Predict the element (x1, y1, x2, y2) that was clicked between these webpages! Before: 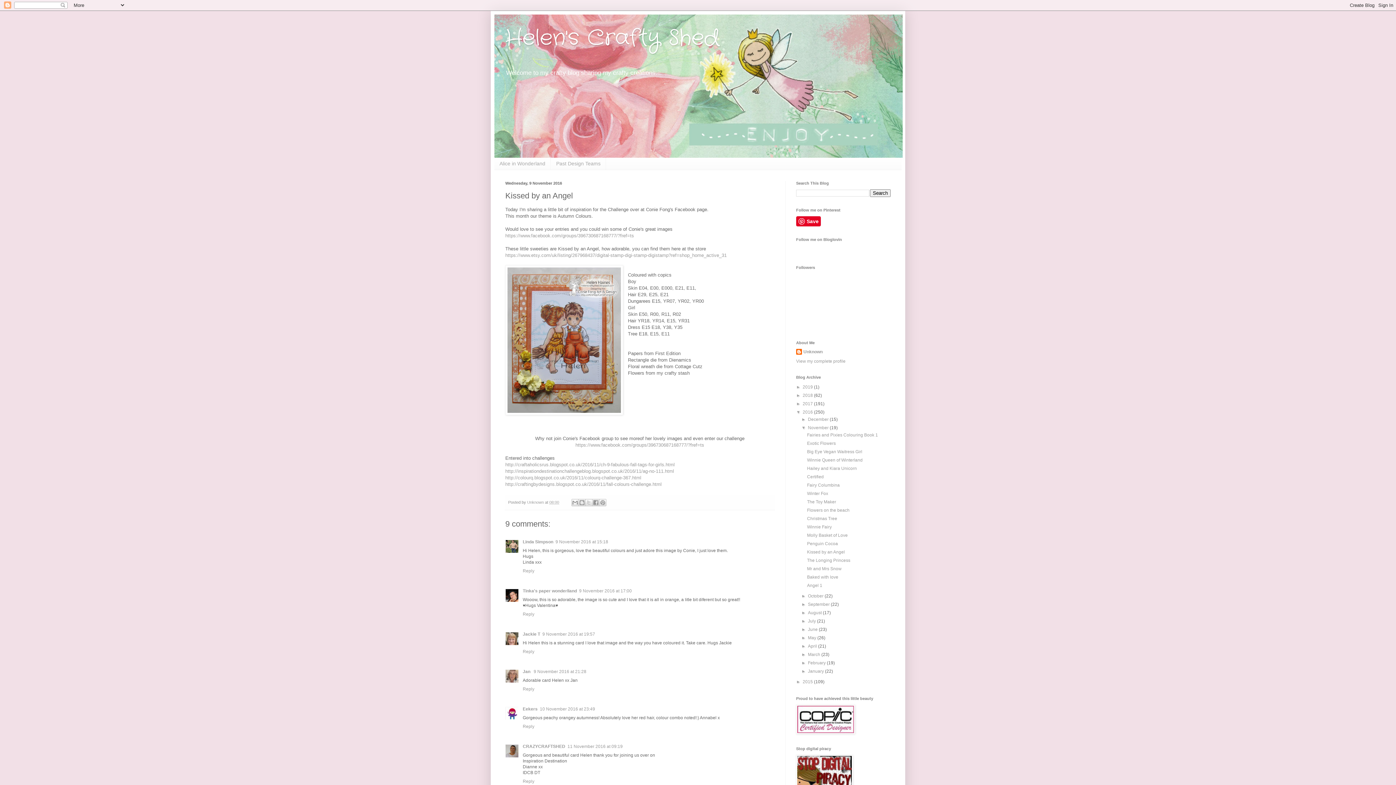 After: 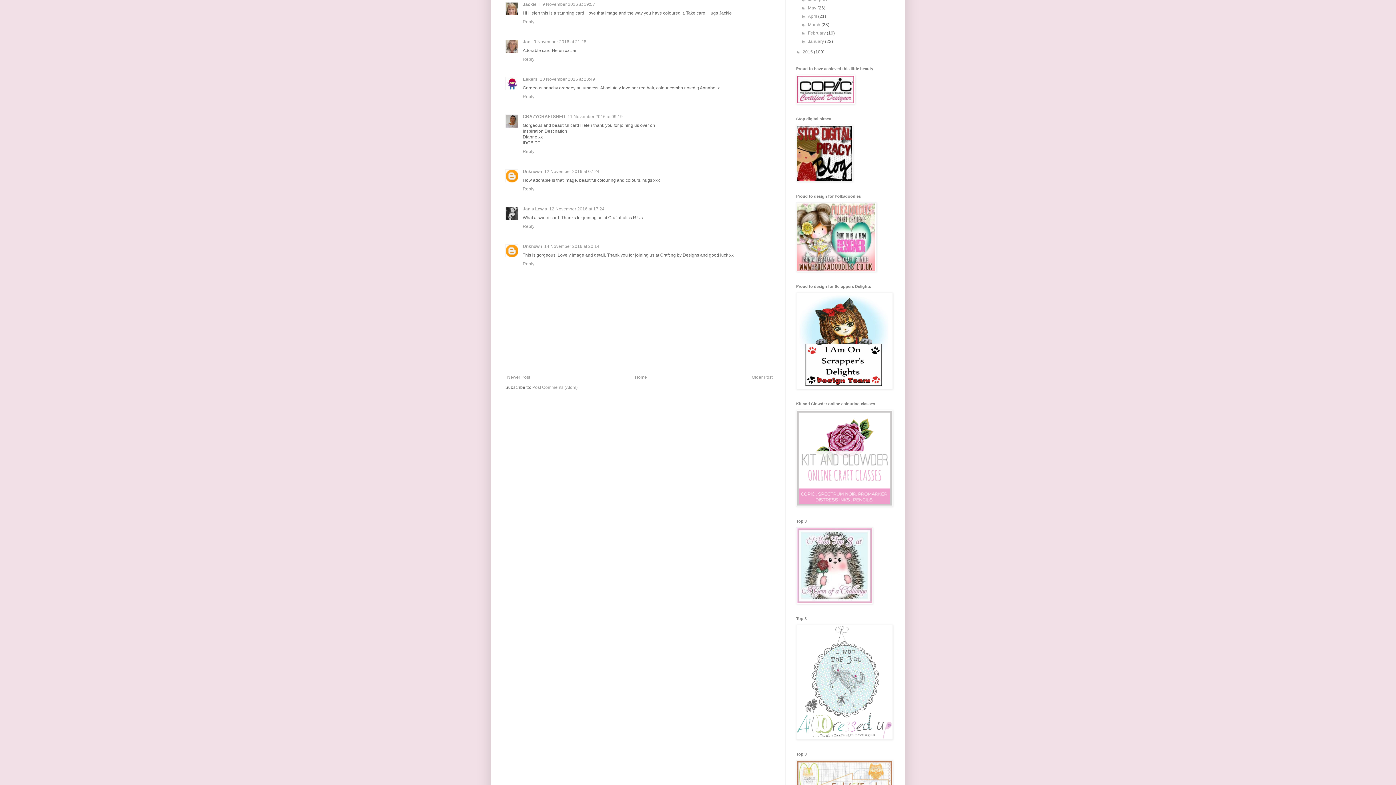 Action: label: 9 November 2016 at 19:57 bbox: (542, 631, 595, 637)